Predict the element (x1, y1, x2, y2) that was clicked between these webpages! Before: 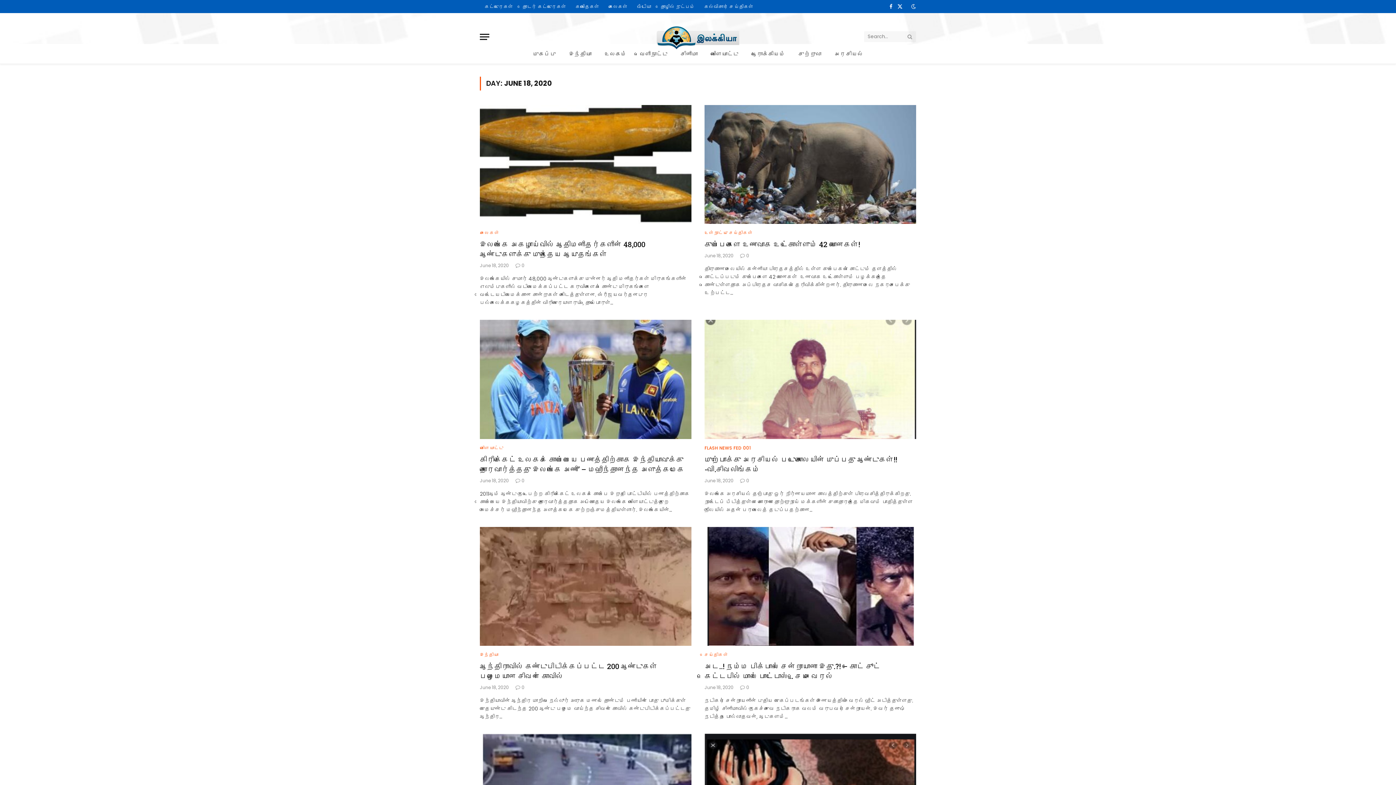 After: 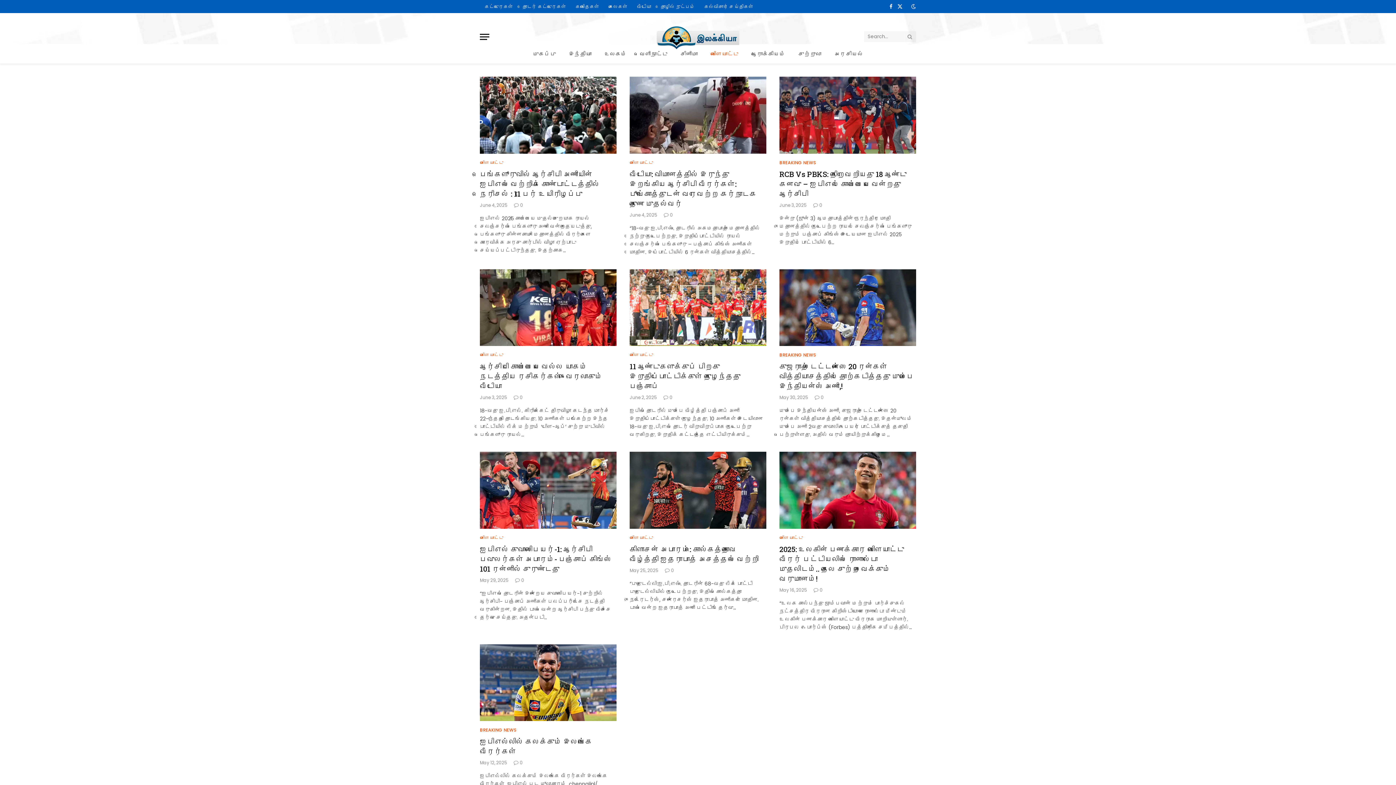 Action: label: விளையாட்டு bbox: (480, 445, 503, 451)